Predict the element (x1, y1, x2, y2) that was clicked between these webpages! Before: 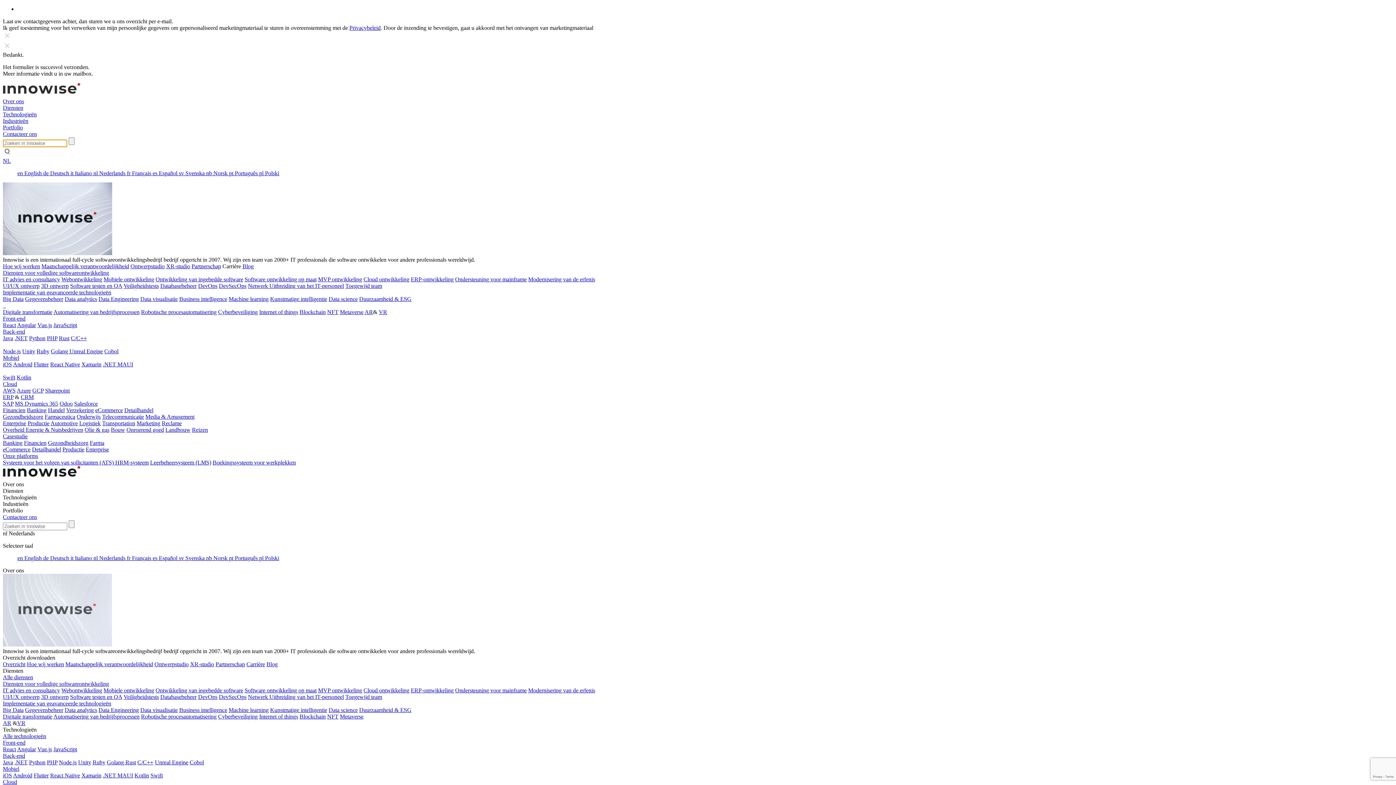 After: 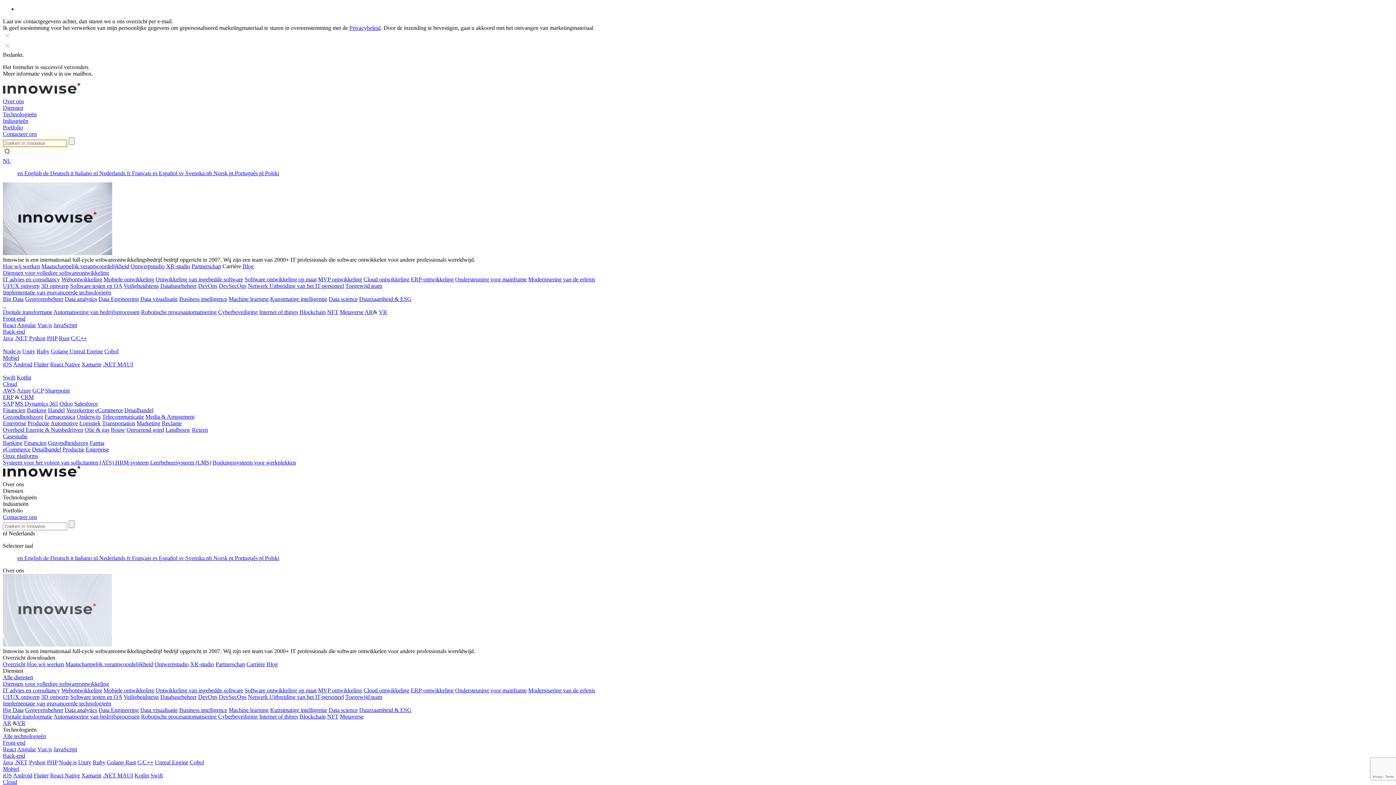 Action: bbox: (98, 707, 138, 713) label: Data Engineering